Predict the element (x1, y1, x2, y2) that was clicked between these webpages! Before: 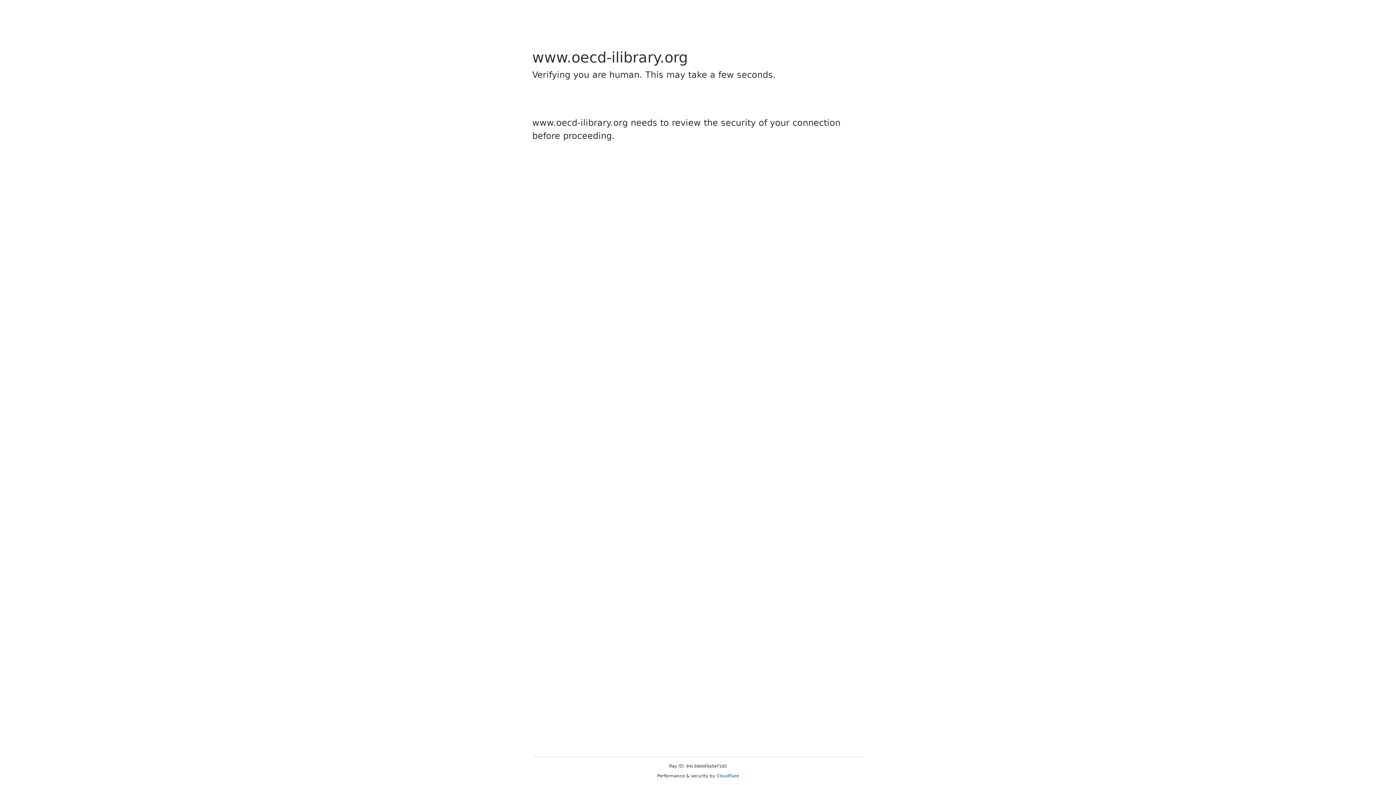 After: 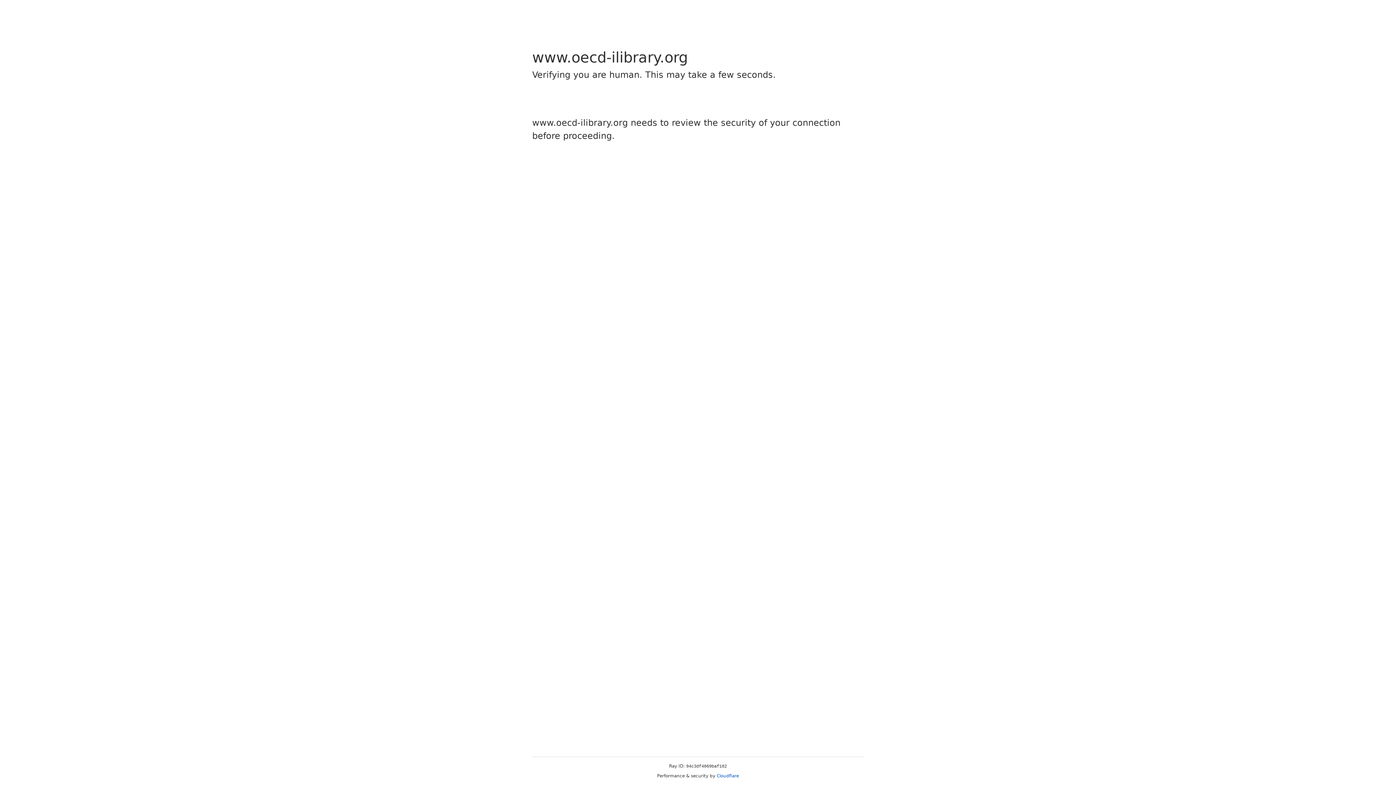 Action: bbox: (716, 773, 739, 778) label: Cloudflare